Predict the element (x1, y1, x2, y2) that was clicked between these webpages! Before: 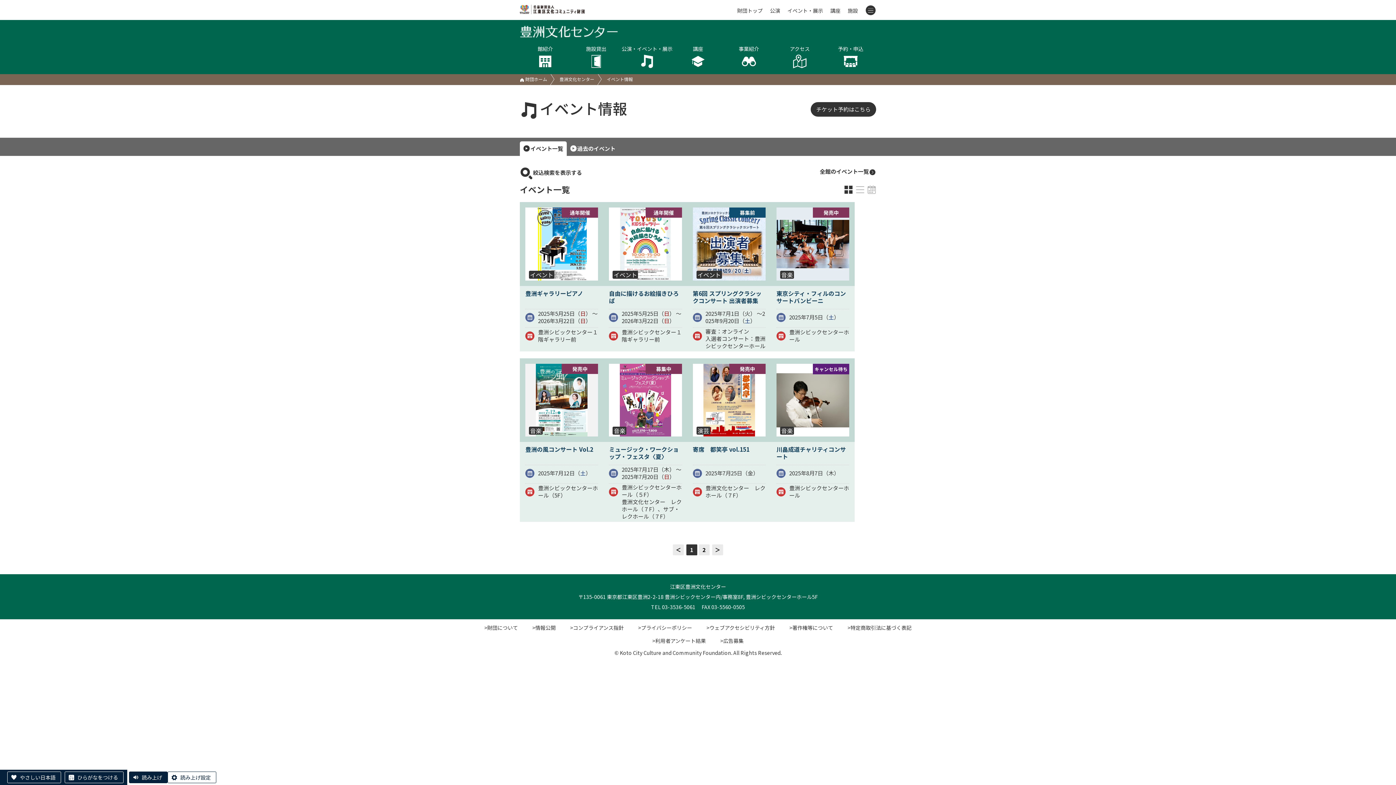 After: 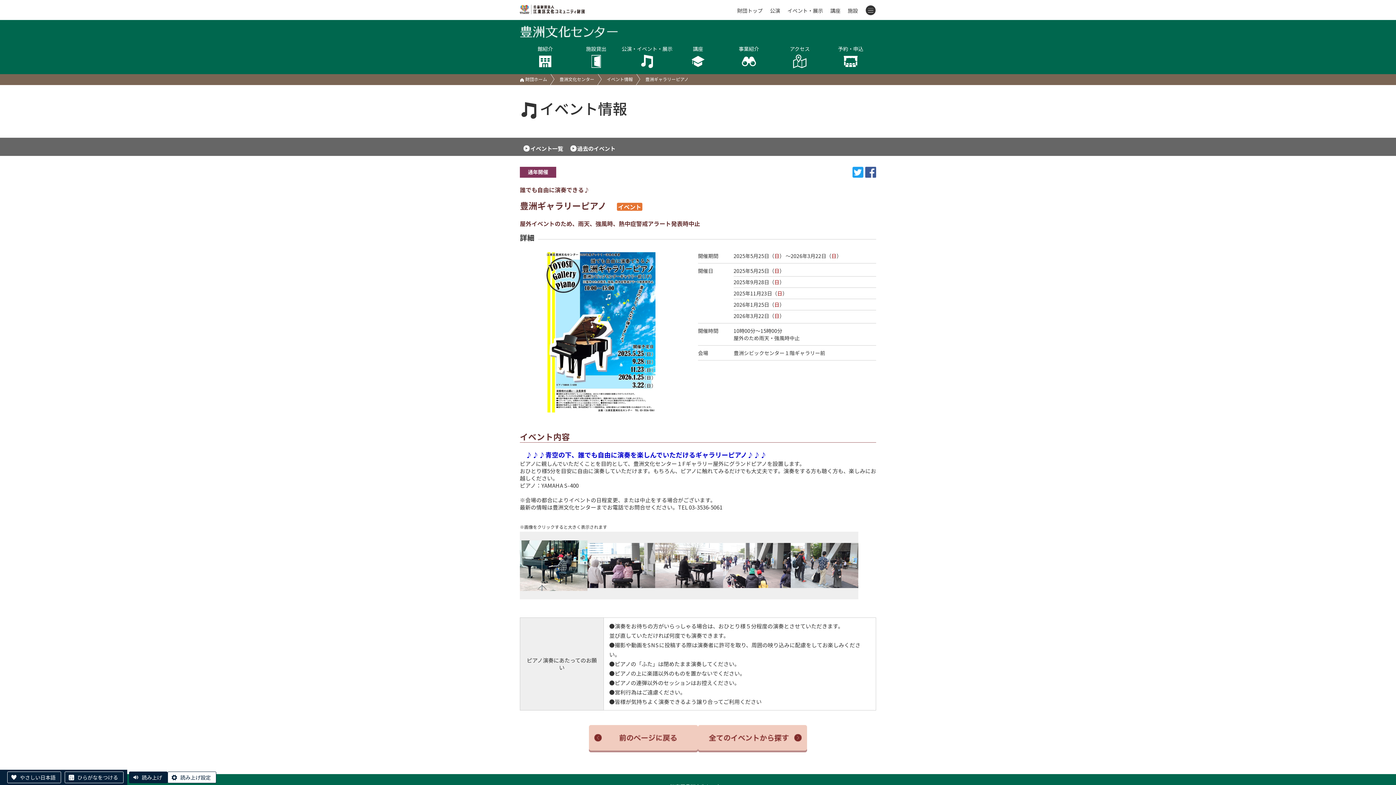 Action: bbox: (520, 202, 603, 344) label: 通年開催
イベント
豊洲ギャラリーピアノ　
2025年5月25日（日） ～2026年3月22日（日）
豊洲シビックセンター１階ギャラリー前